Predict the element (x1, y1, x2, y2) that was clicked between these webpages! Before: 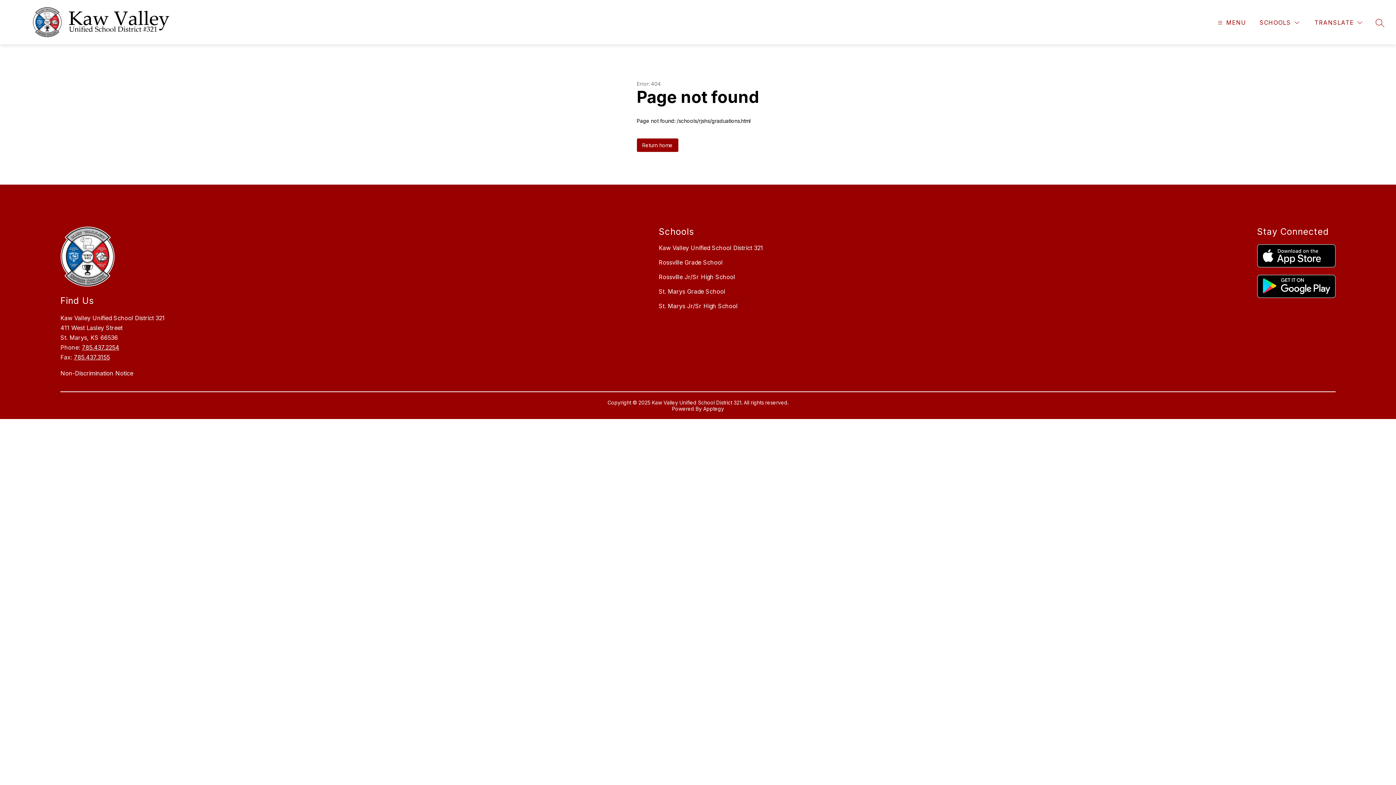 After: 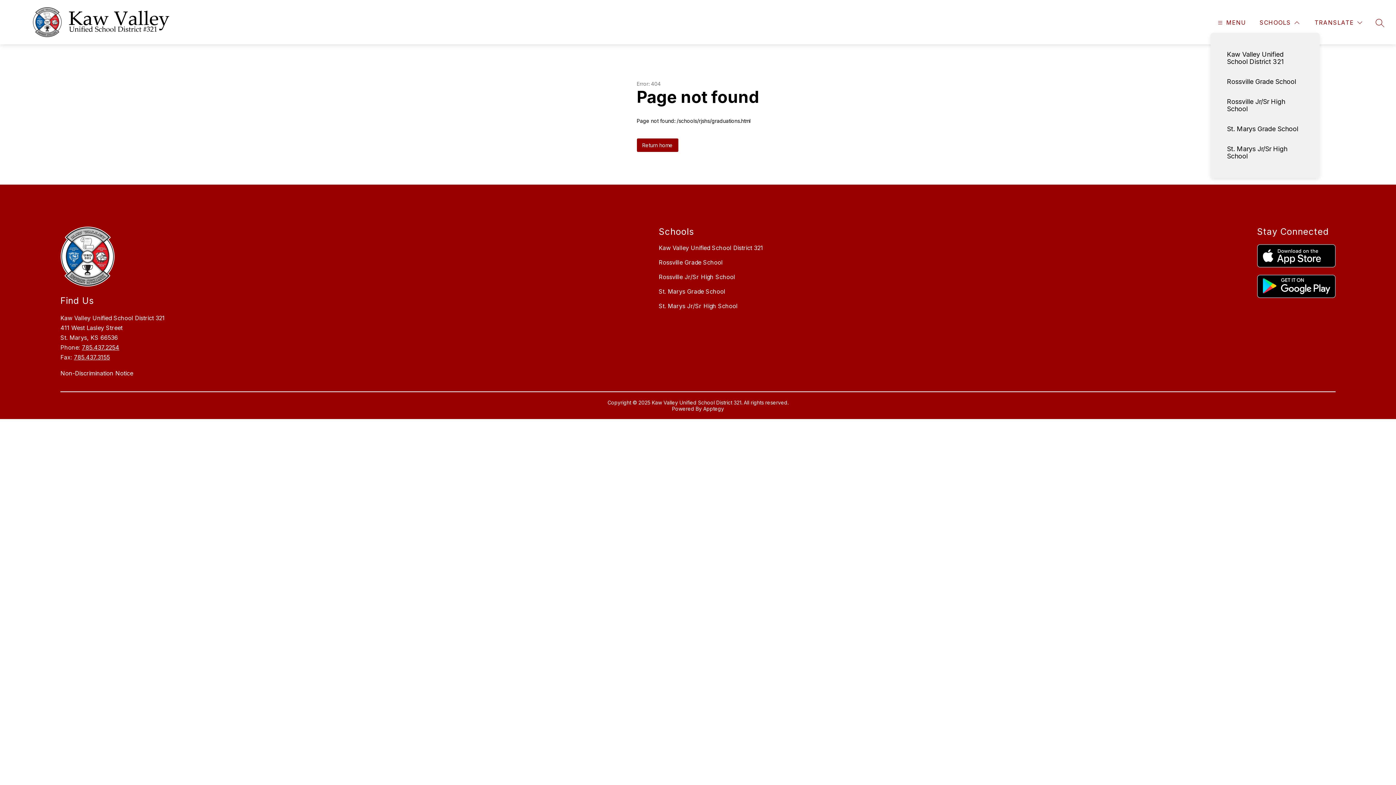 Action: label: SCHOOLS bbox: (1258, 18, 1301, 27)